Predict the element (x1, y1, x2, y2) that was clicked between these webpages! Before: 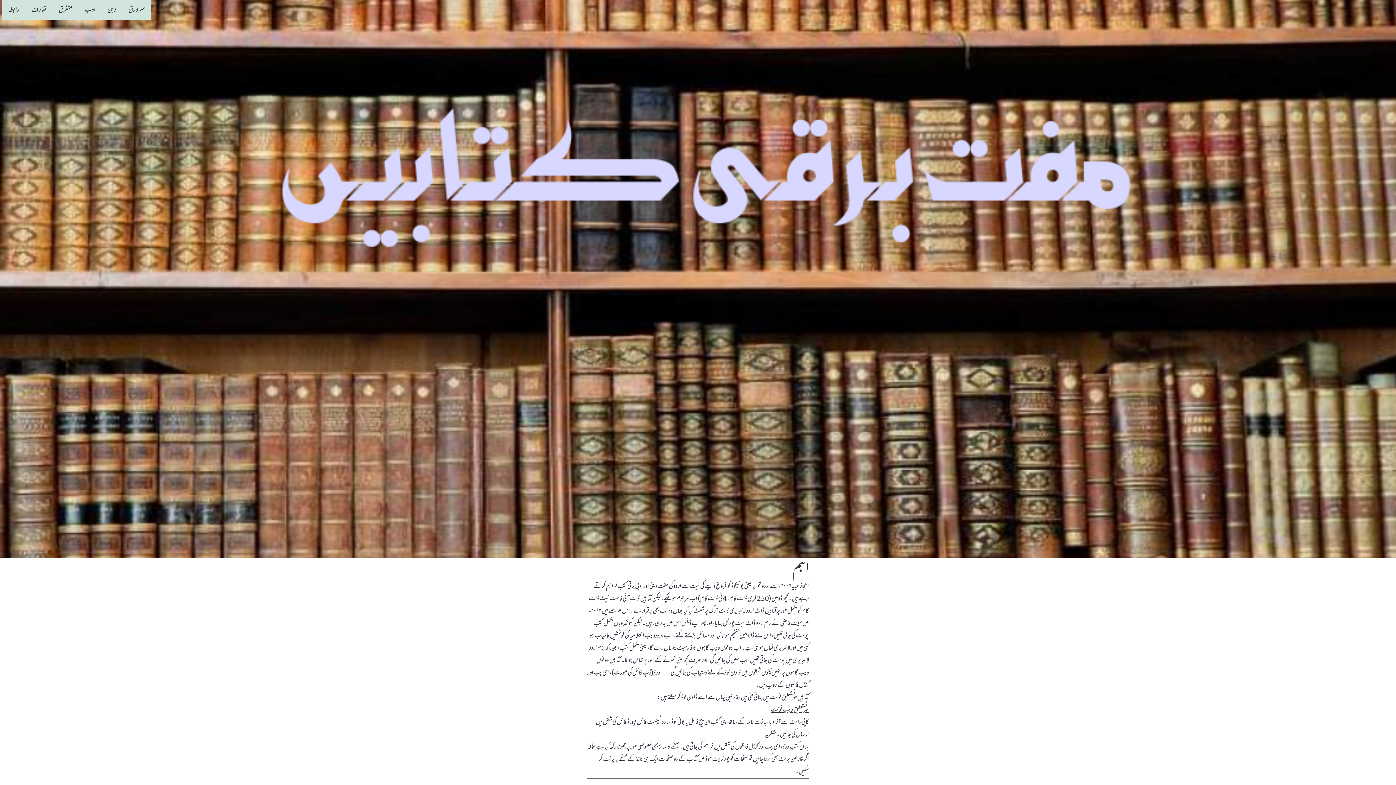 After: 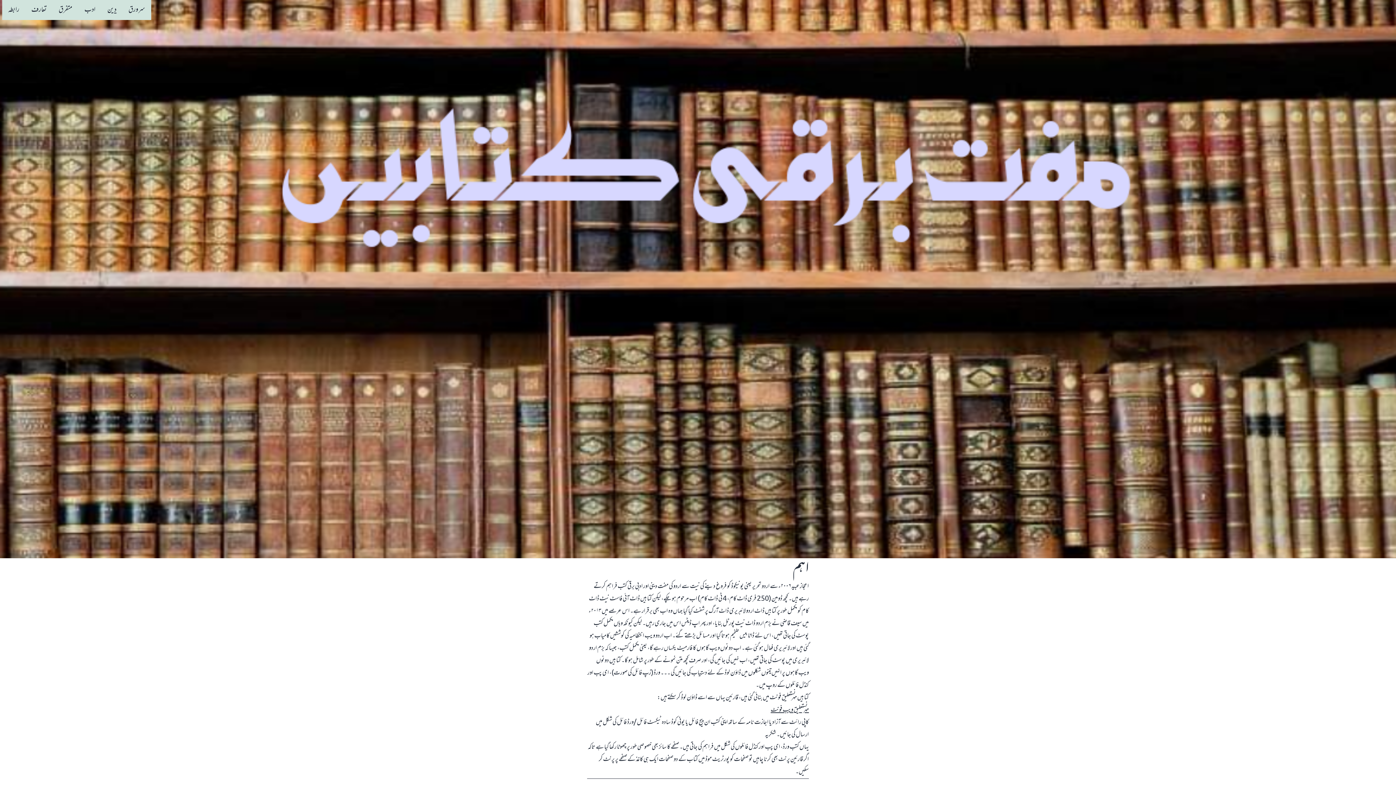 Action: bbox: (101, 0, 122, 20) label: دین